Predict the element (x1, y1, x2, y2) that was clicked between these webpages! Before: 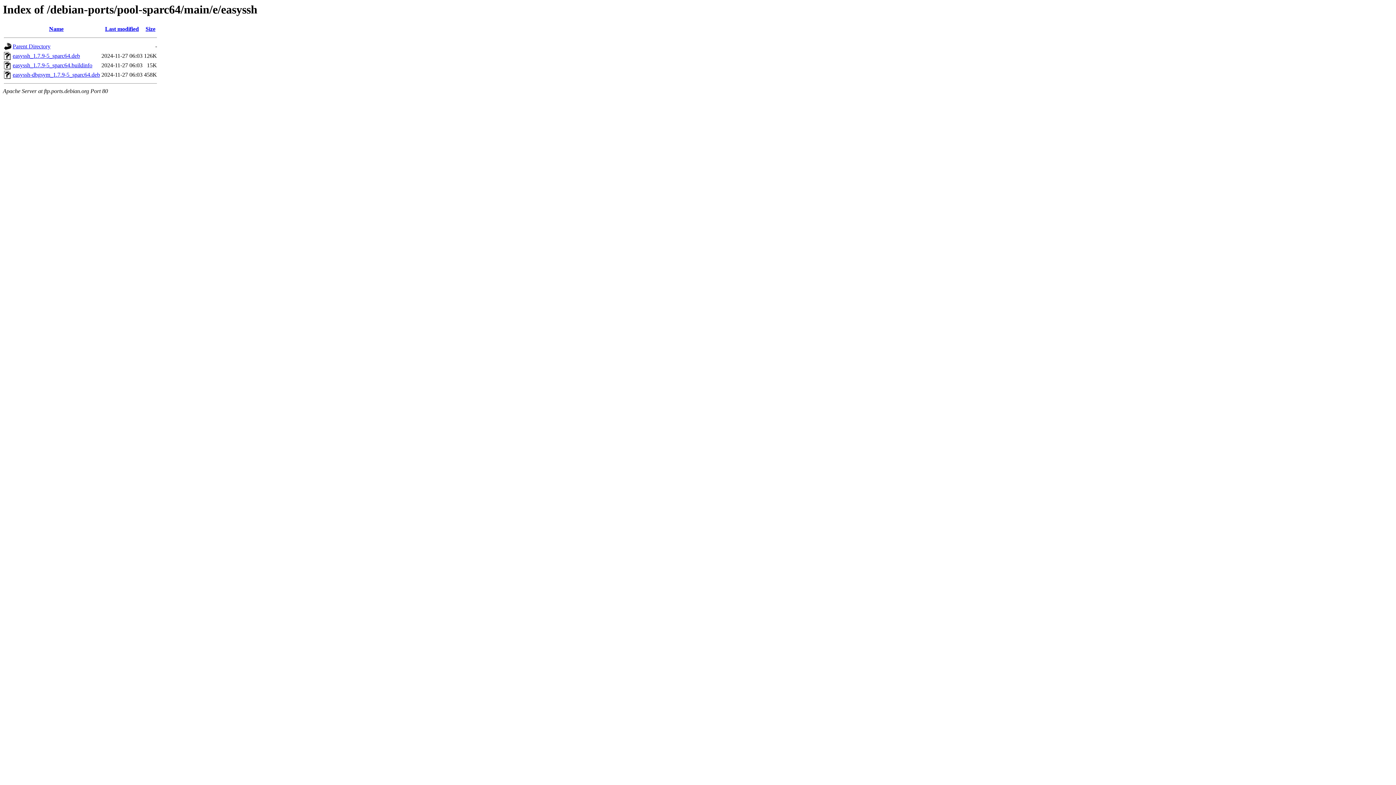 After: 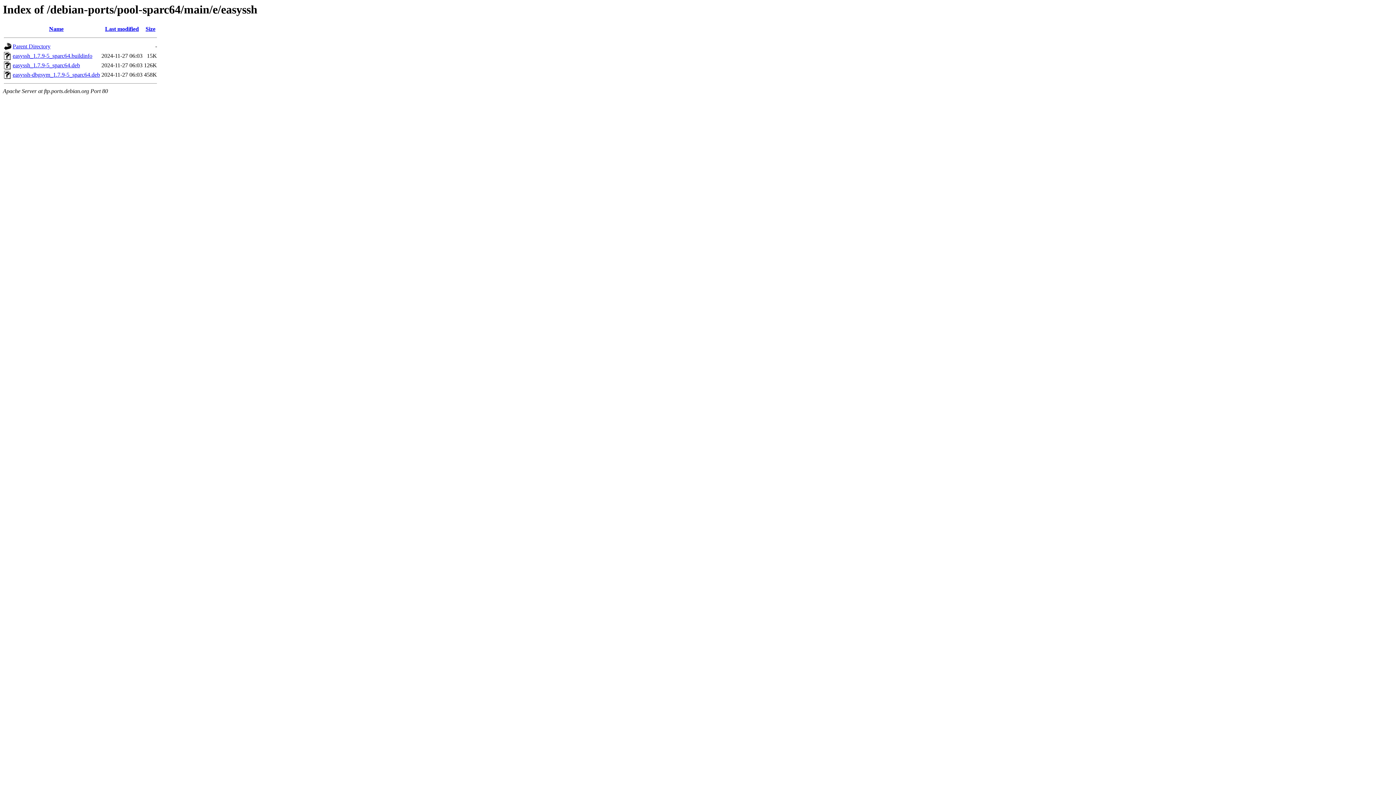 Action: bbox: (145, 25, 155, 32) label: Size